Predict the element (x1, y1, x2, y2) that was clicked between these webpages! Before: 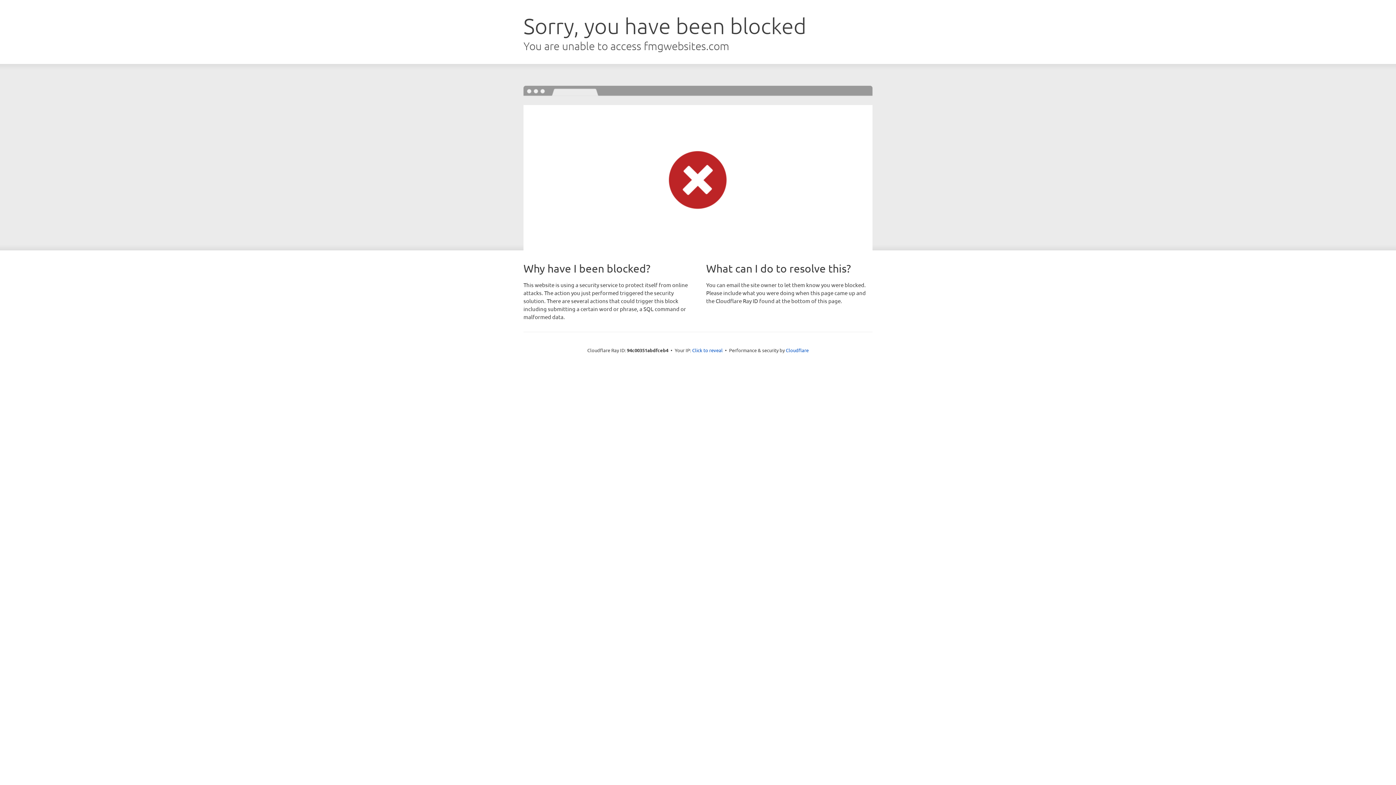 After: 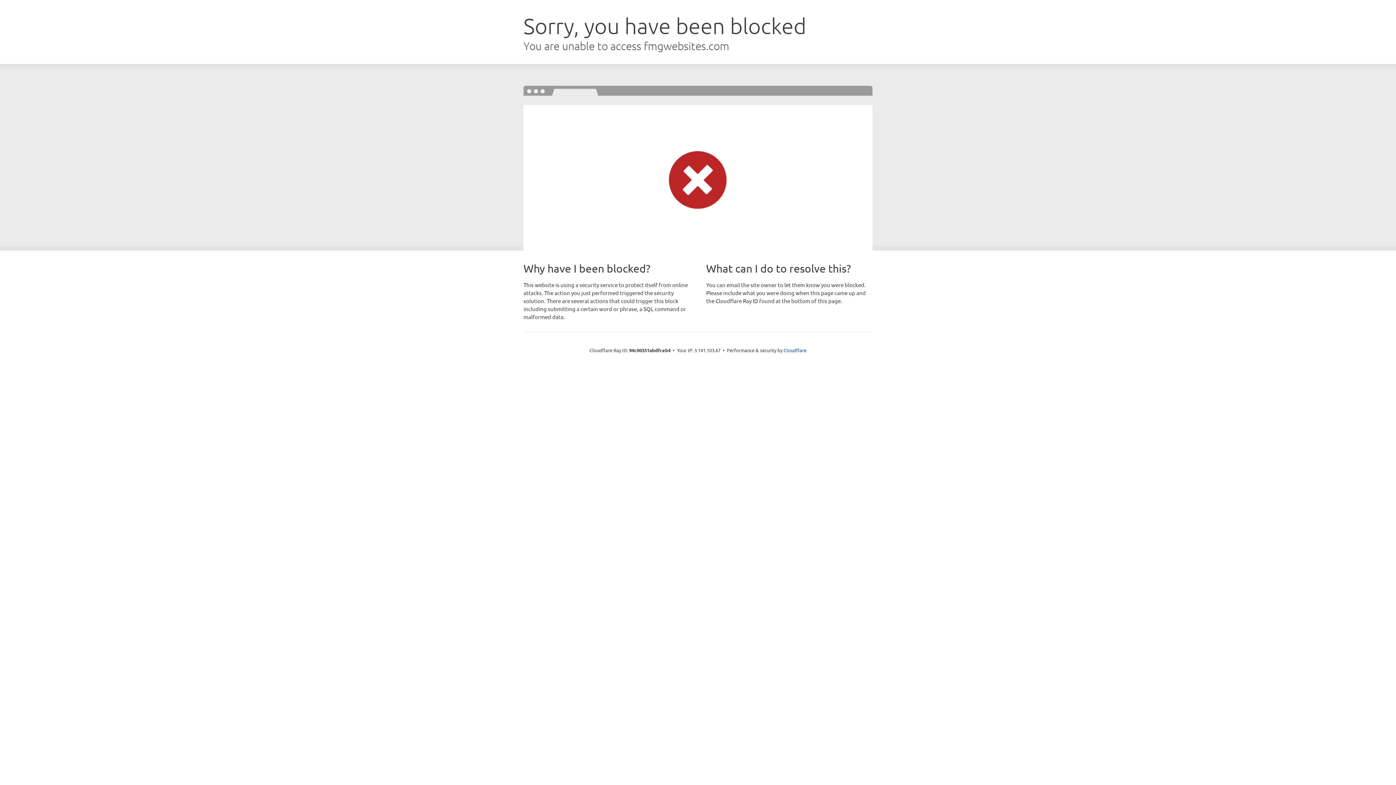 Action: bbox: (692, 346, 722, 353) label: Click to reveal